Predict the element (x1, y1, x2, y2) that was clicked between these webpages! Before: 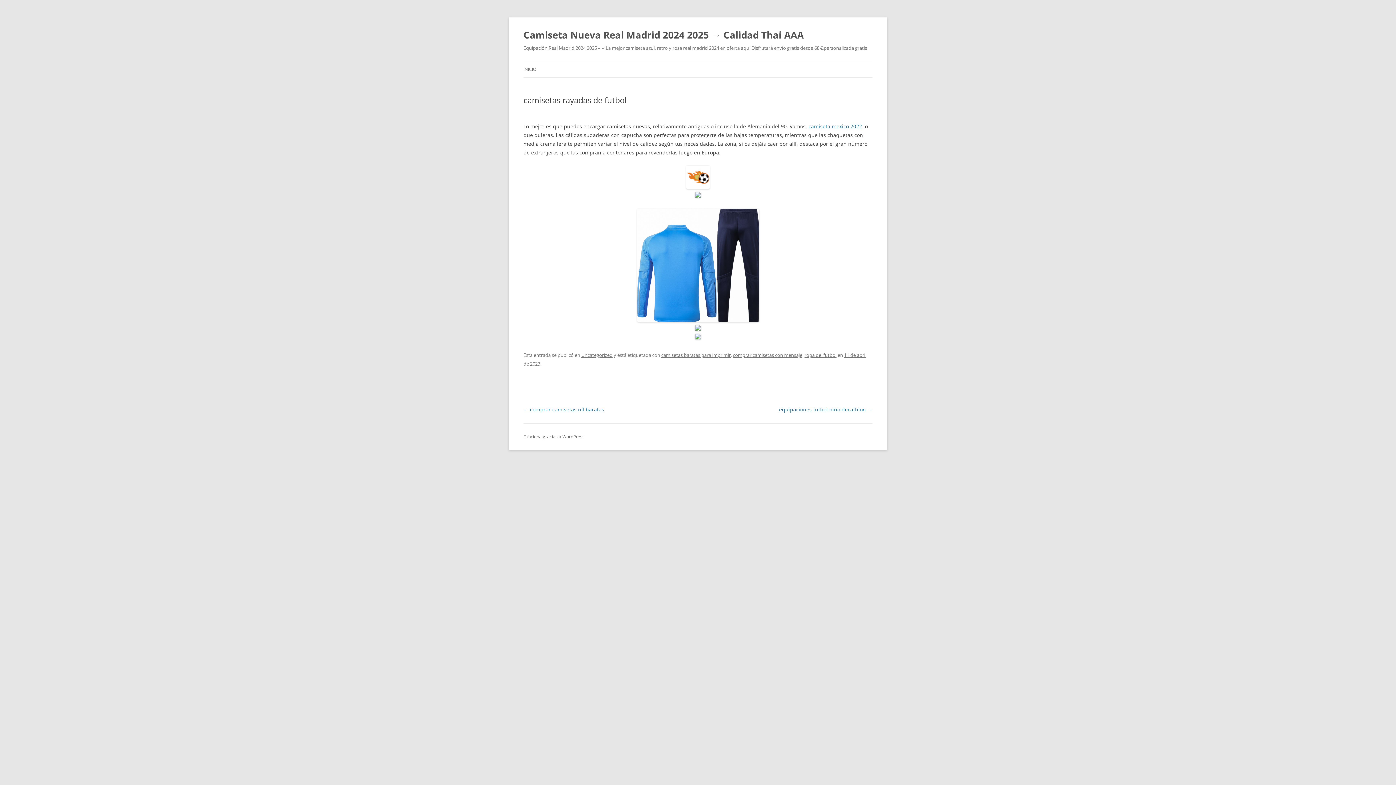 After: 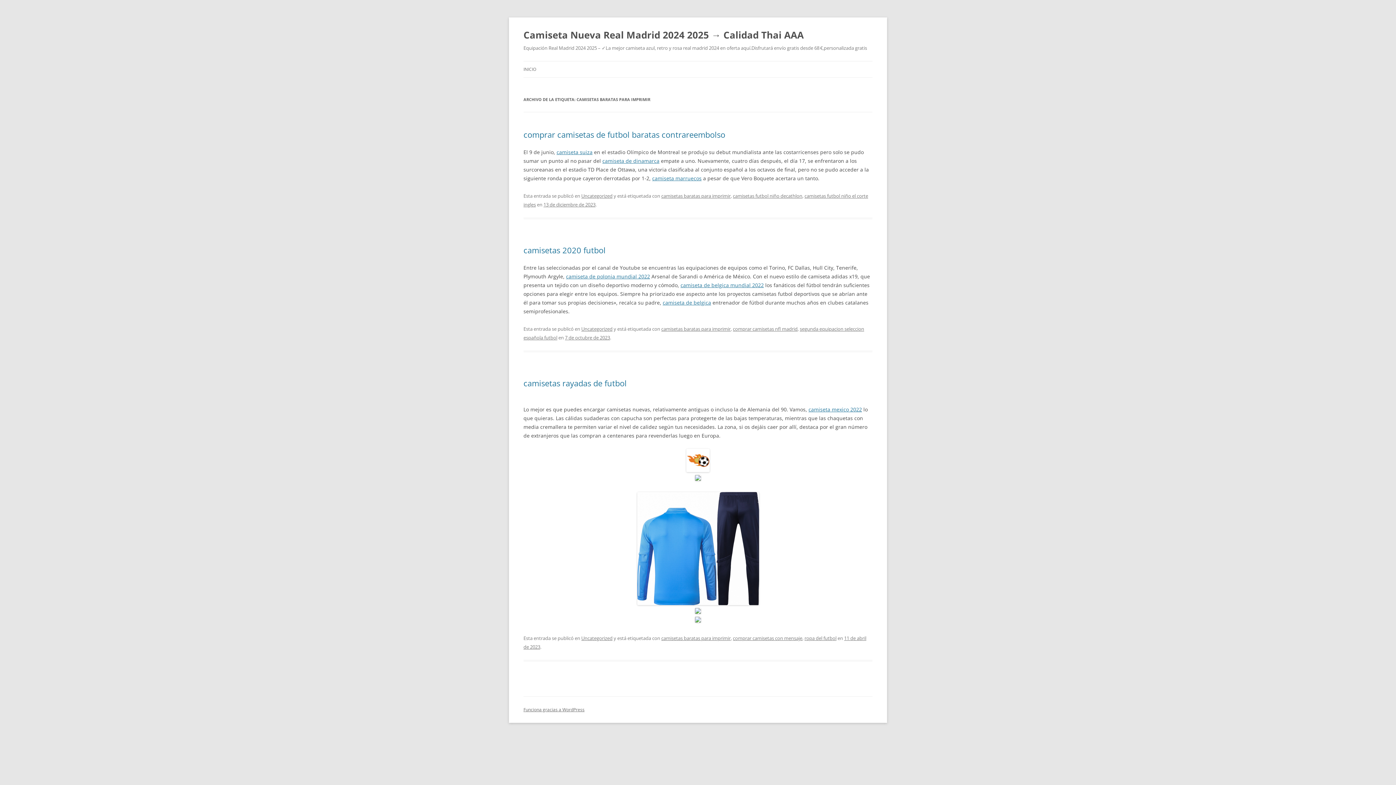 Action: label: camisetas baratas para imprimir bbox: (661, 352, 730, 358)